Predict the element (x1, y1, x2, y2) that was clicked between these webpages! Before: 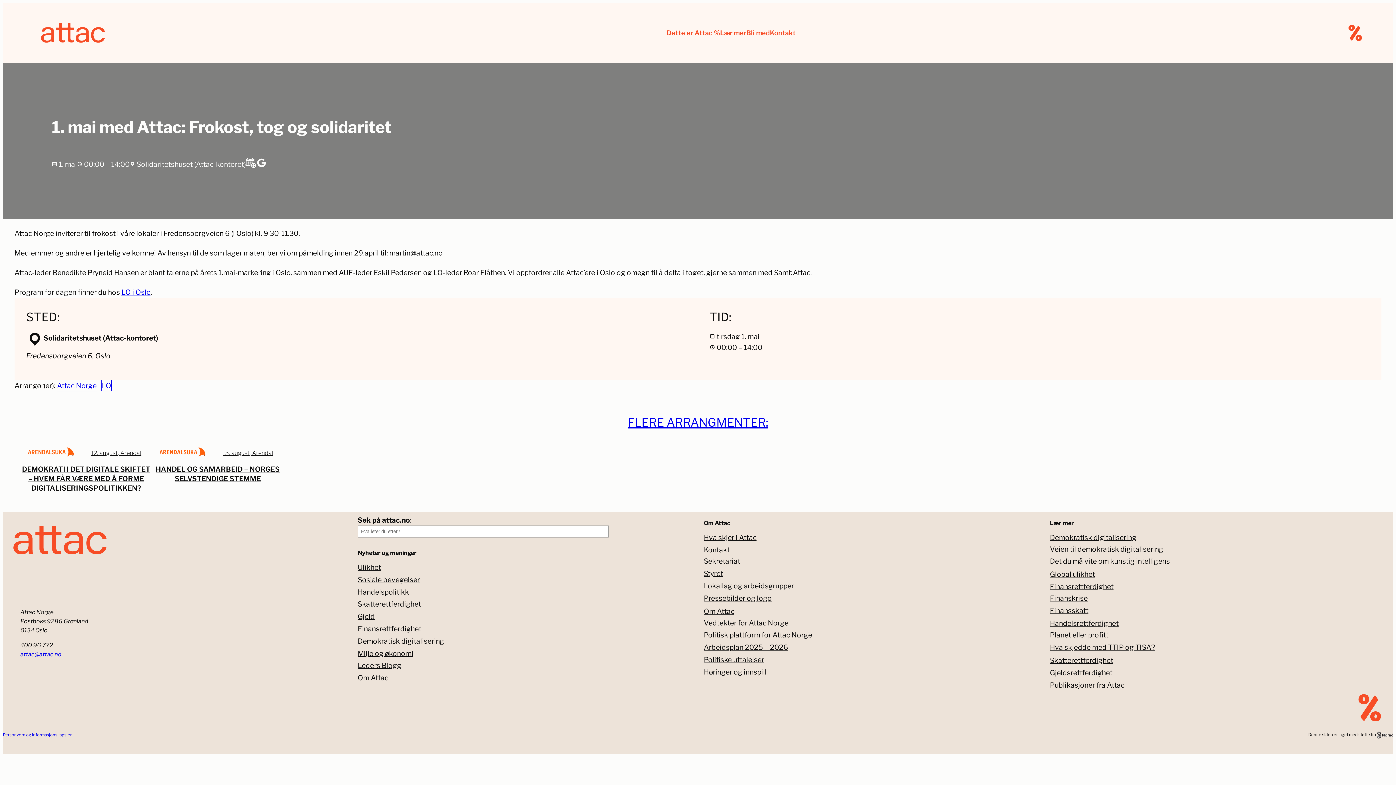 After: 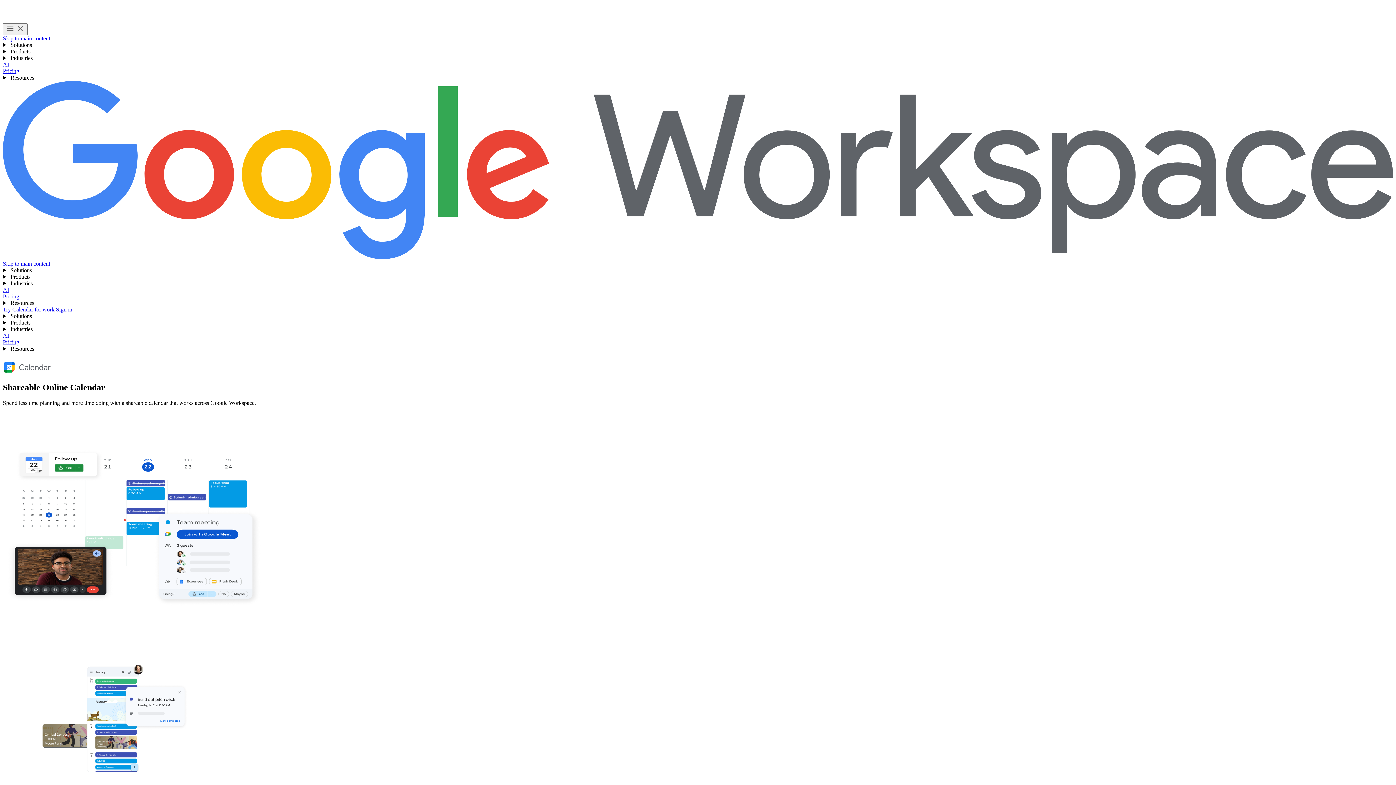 Action: bbox: (256, 161, 266, 169)